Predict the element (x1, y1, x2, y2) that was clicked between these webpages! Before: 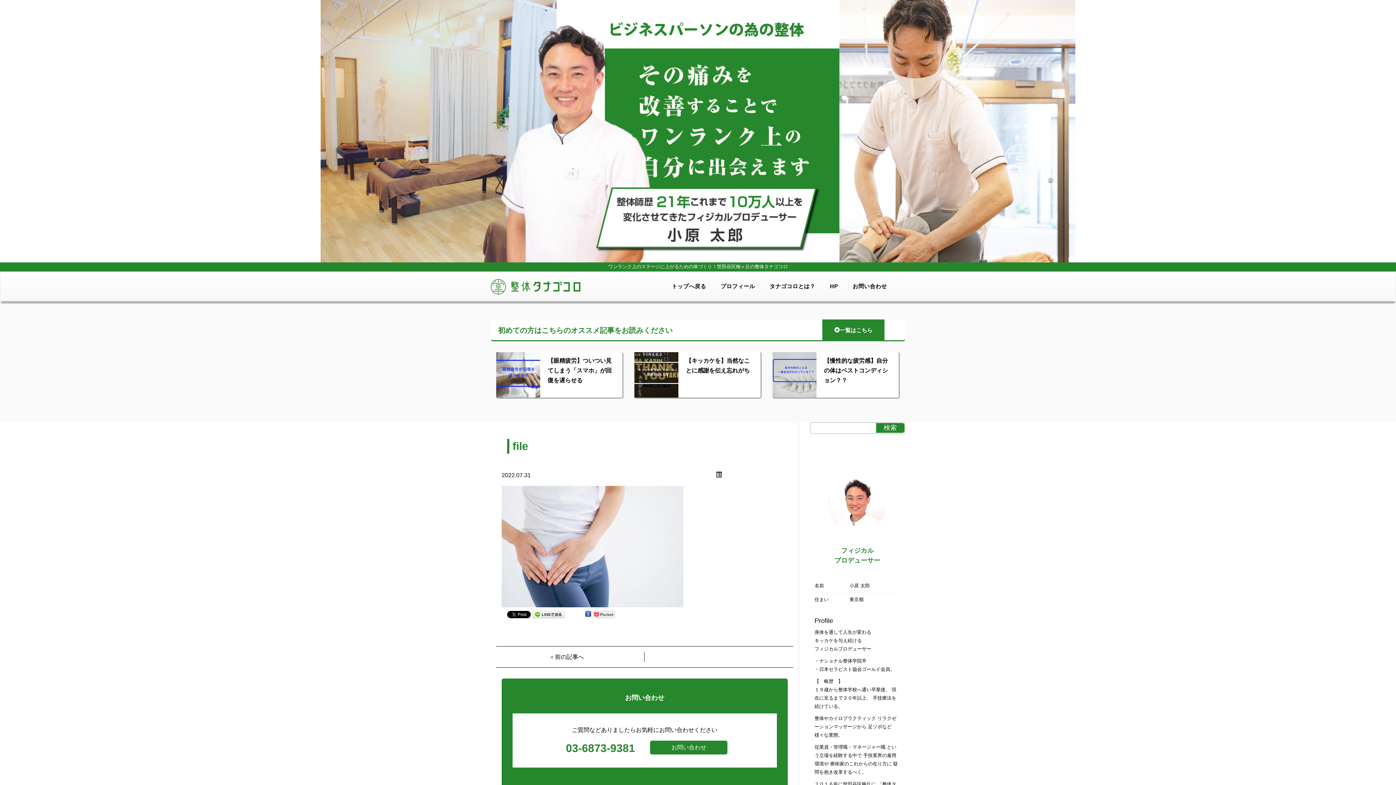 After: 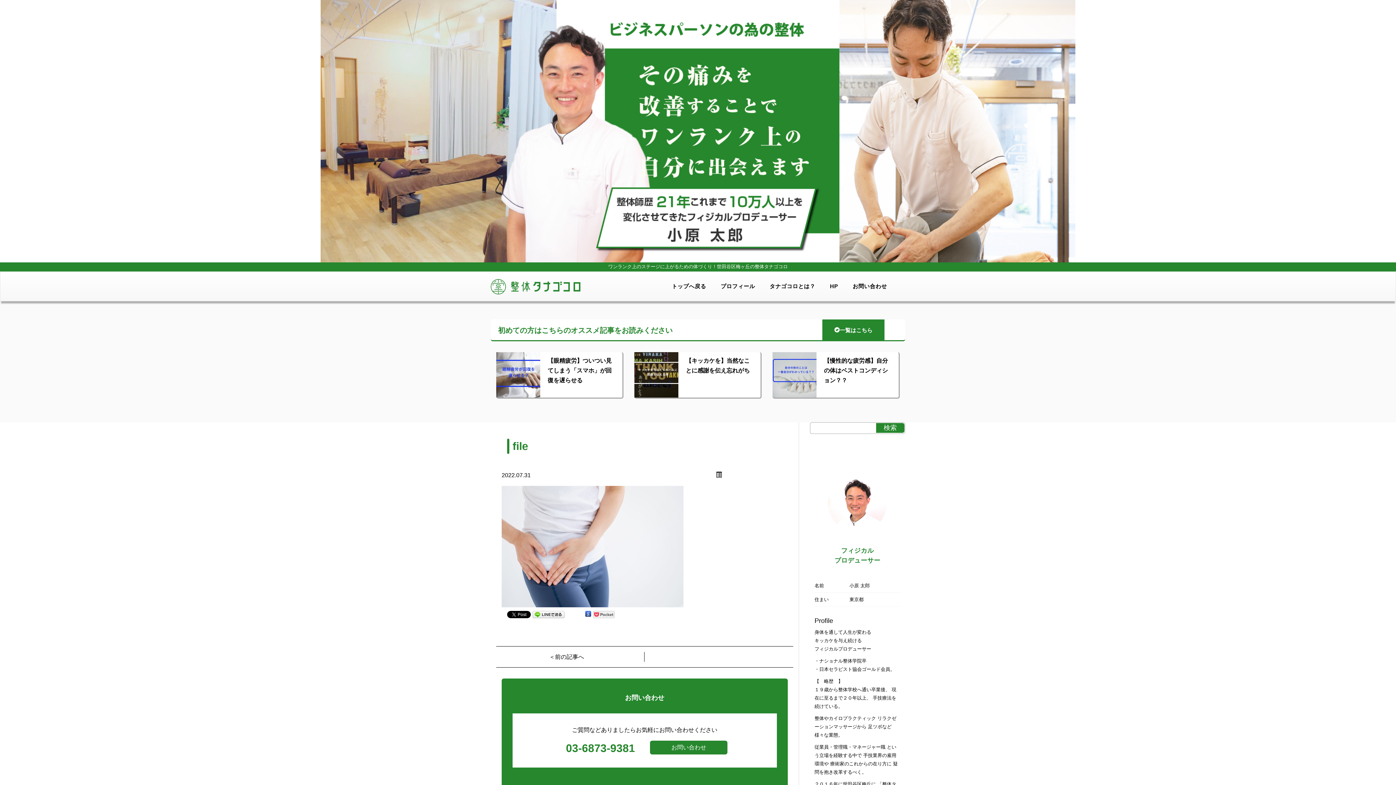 Action: label: 03-6873-9381 bbox: (566, 742, 635, 754)